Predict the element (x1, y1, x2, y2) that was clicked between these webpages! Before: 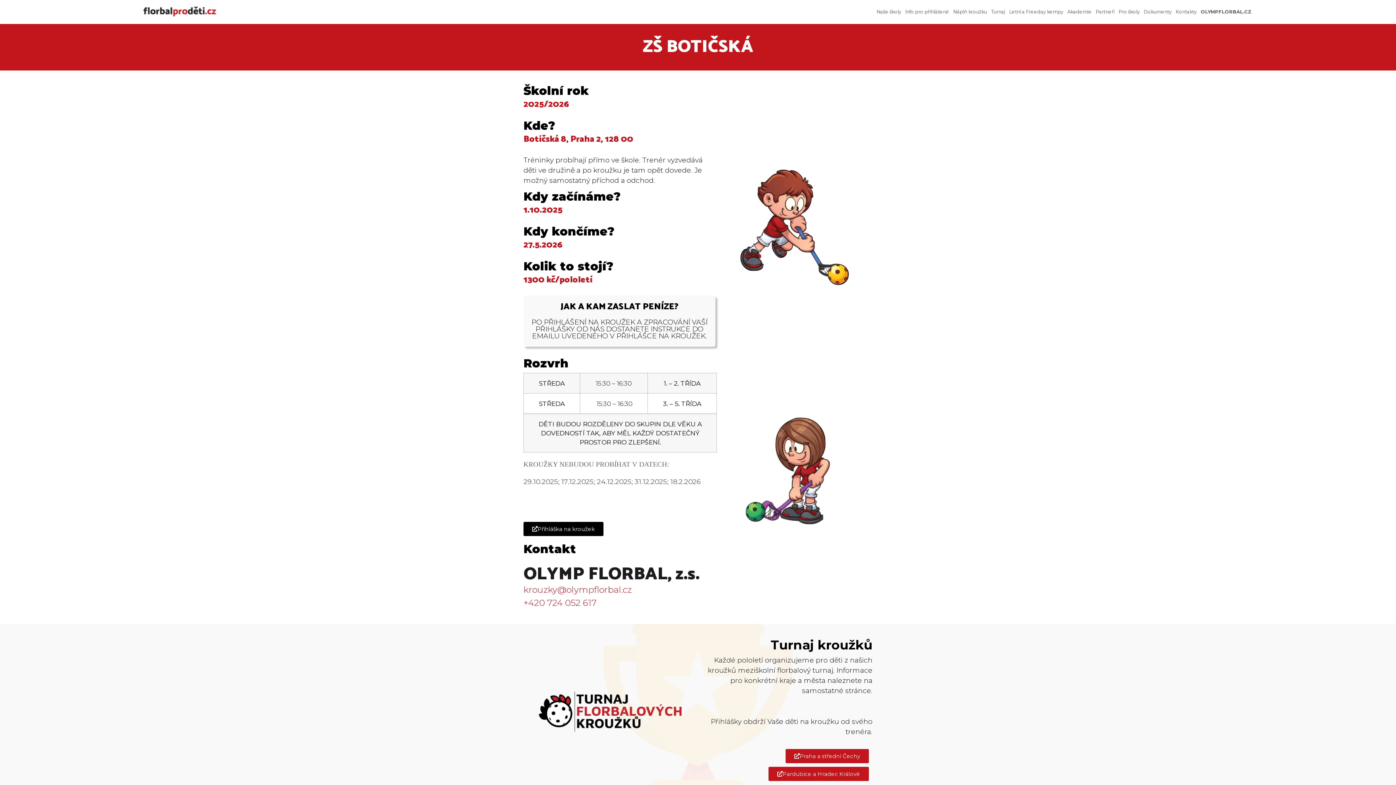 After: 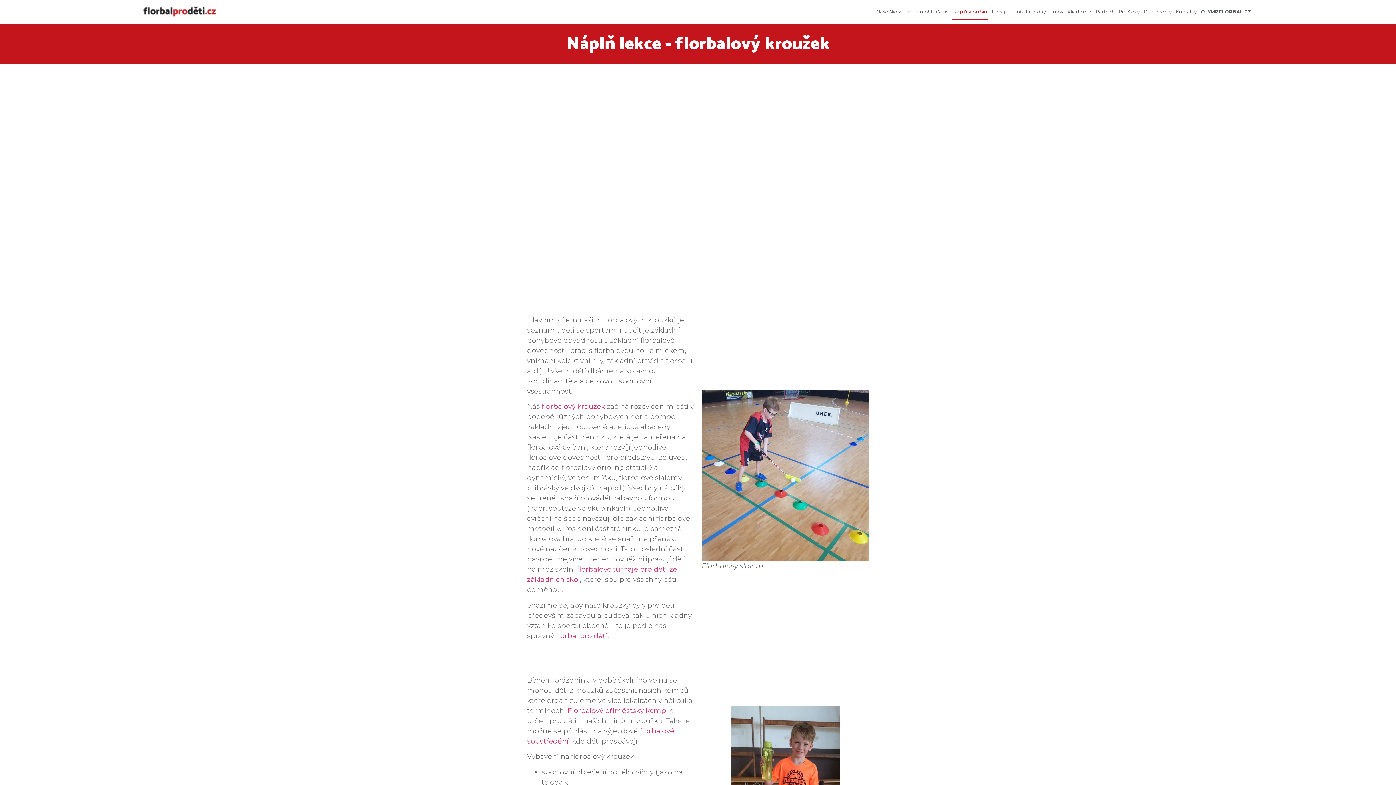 Action: bbox: (952, 3, 988, 20) label: Náplň kroužku